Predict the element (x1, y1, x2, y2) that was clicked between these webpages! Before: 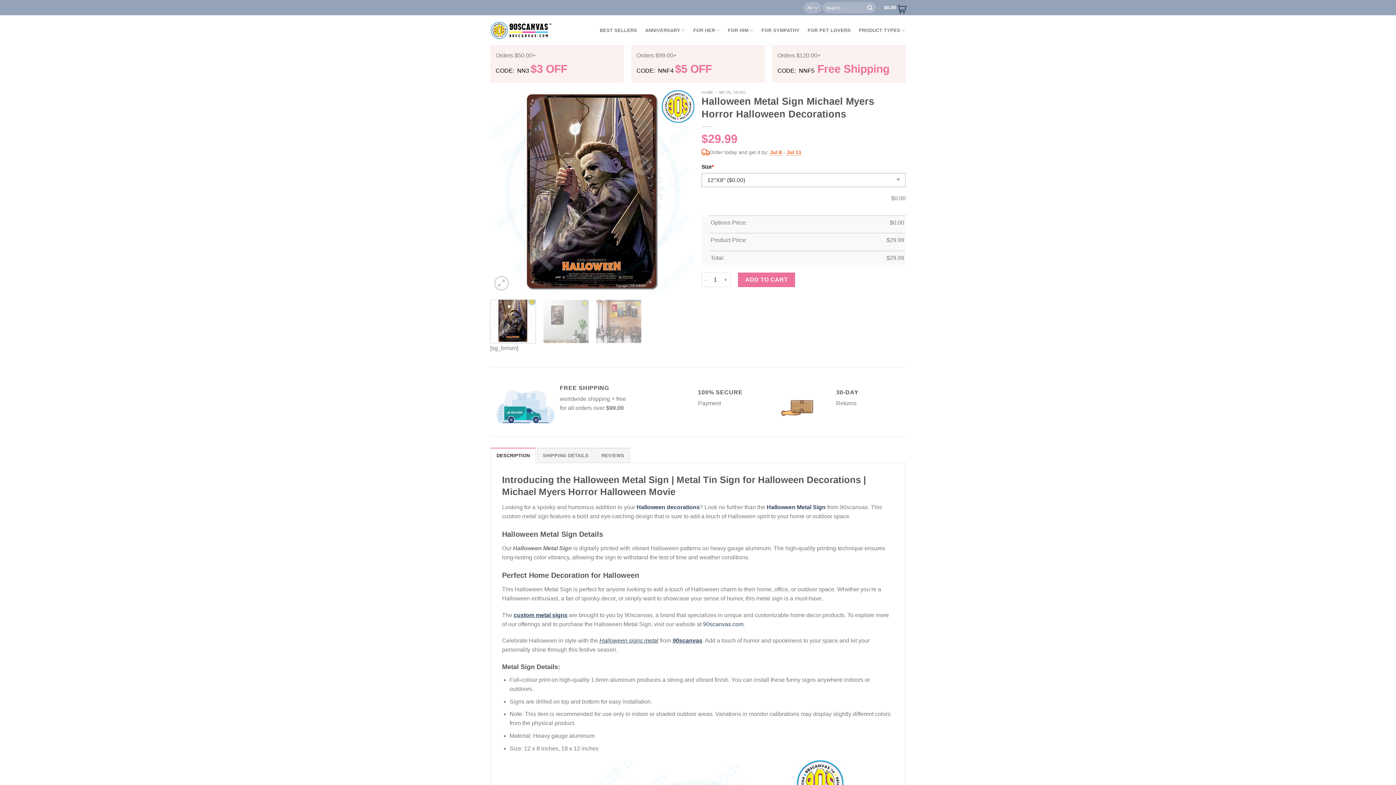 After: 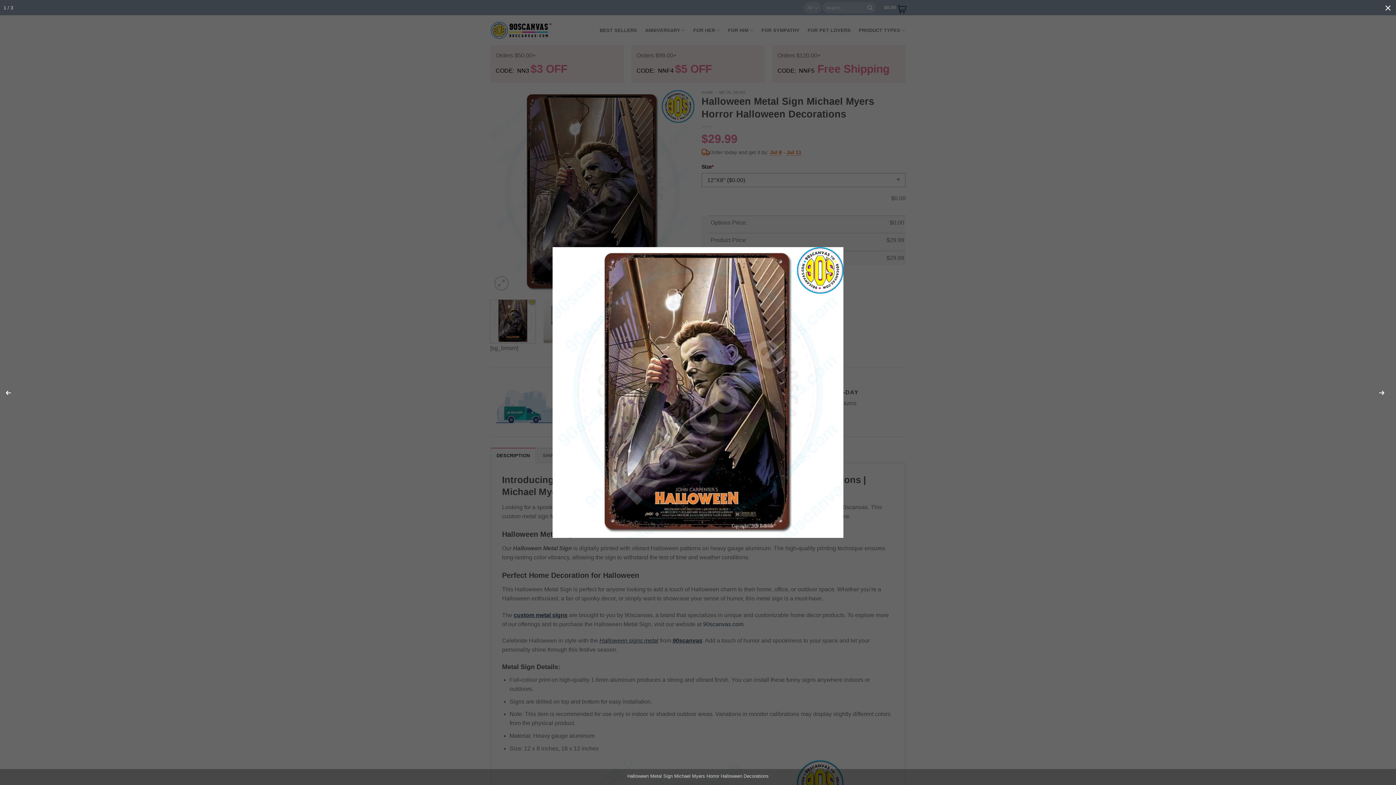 Action: bbox: (490, 188, 694, 194)